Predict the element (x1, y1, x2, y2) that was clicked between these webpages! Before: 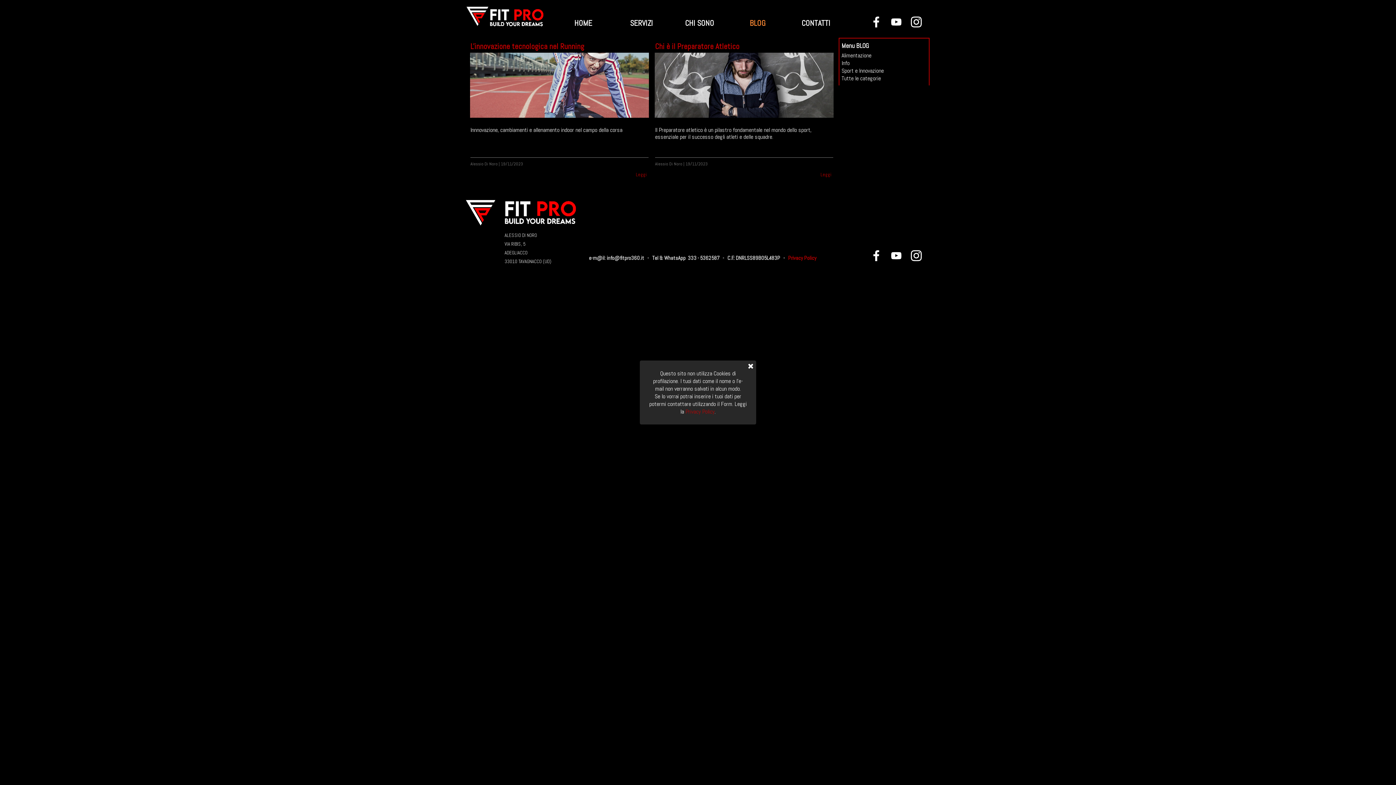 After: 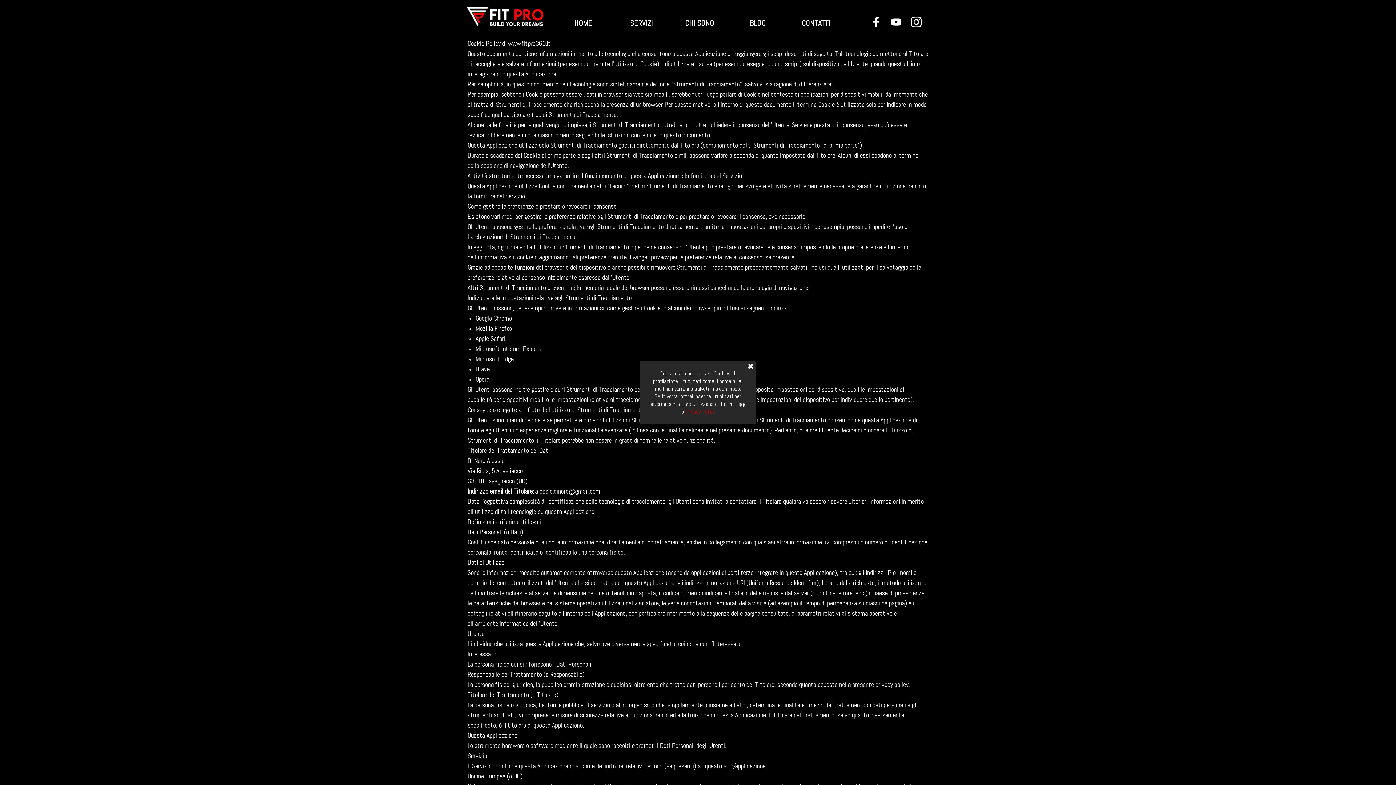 Action: bbox: (685, 408, 714, 415) label: Privacy Policy